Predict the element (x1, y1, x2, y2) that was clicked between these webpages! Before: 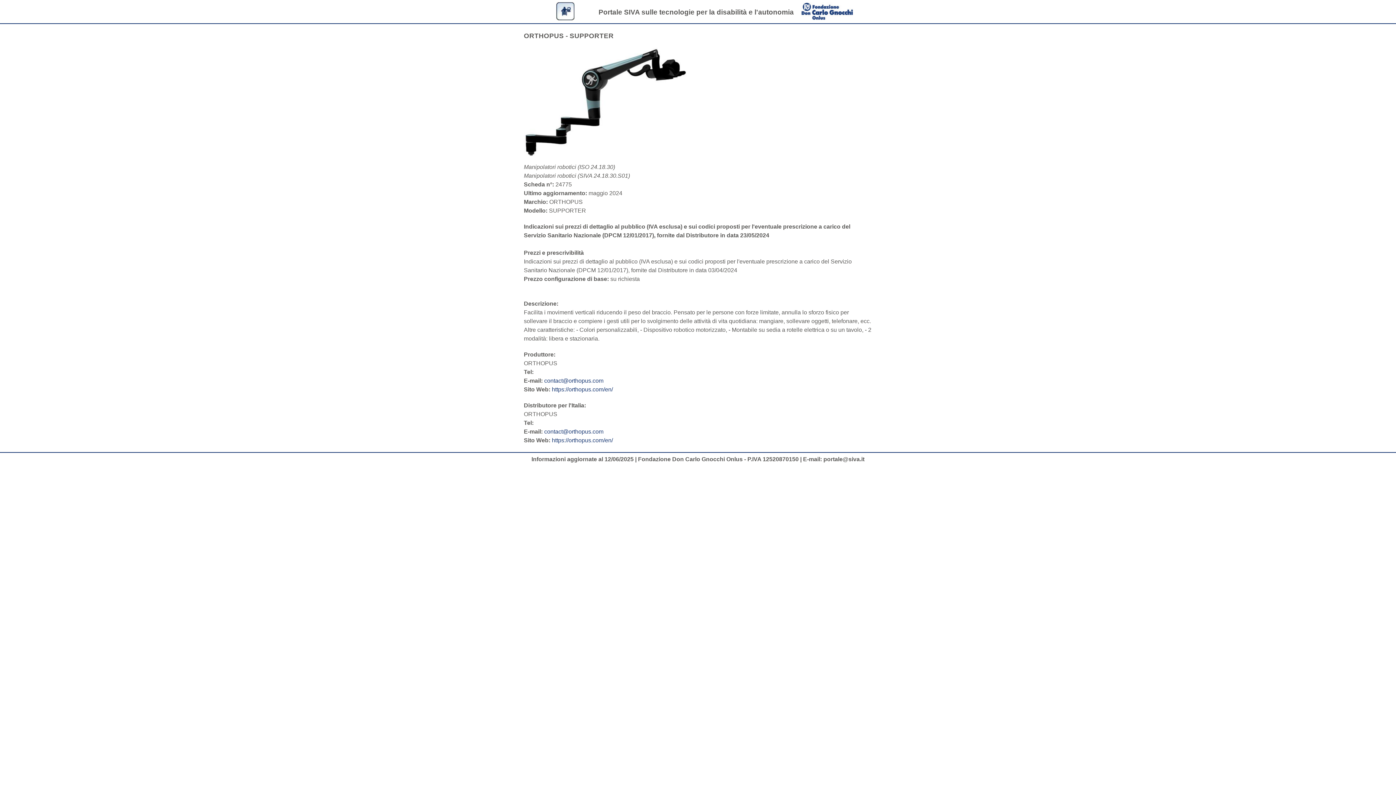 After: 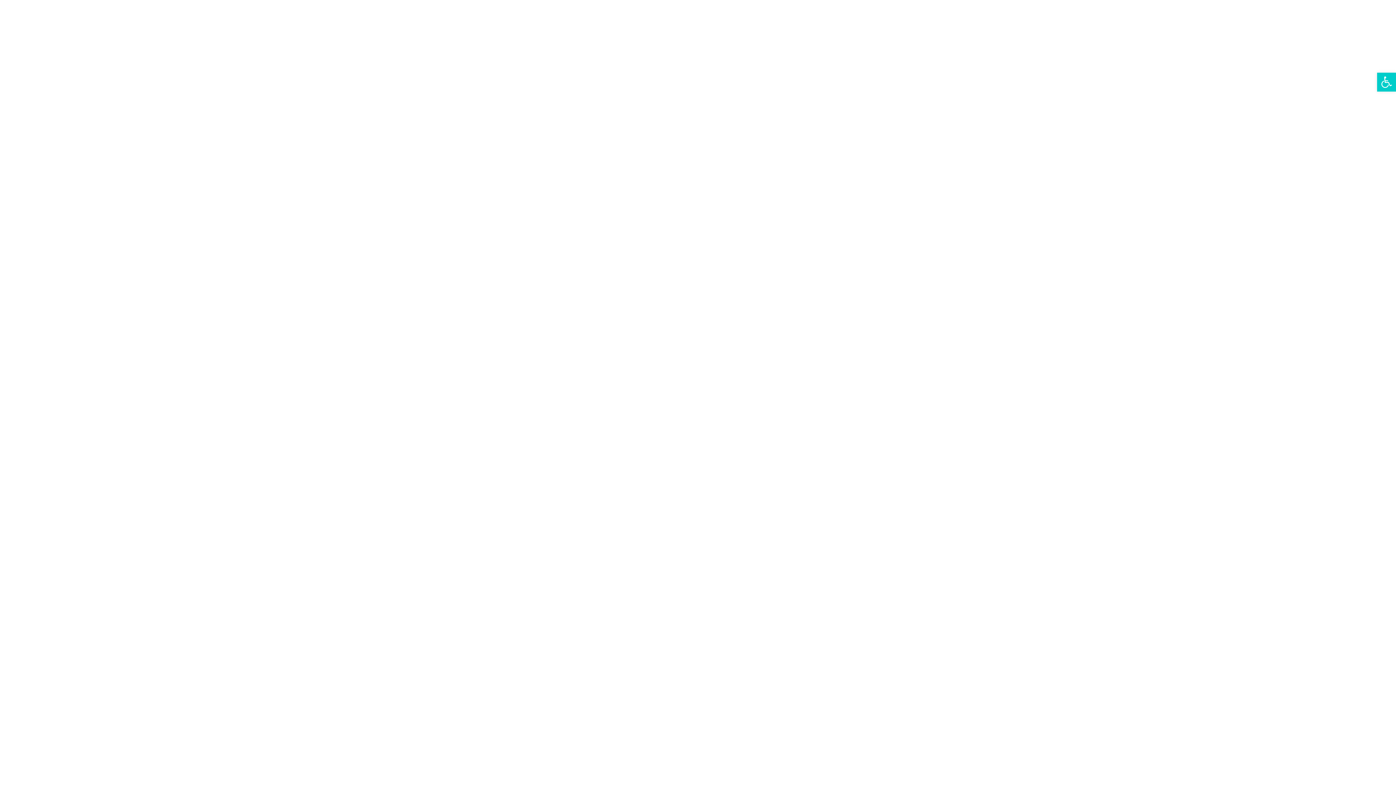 Action: label: https://orthopus.com/en/ bbox: (552, 386, 613, 392)